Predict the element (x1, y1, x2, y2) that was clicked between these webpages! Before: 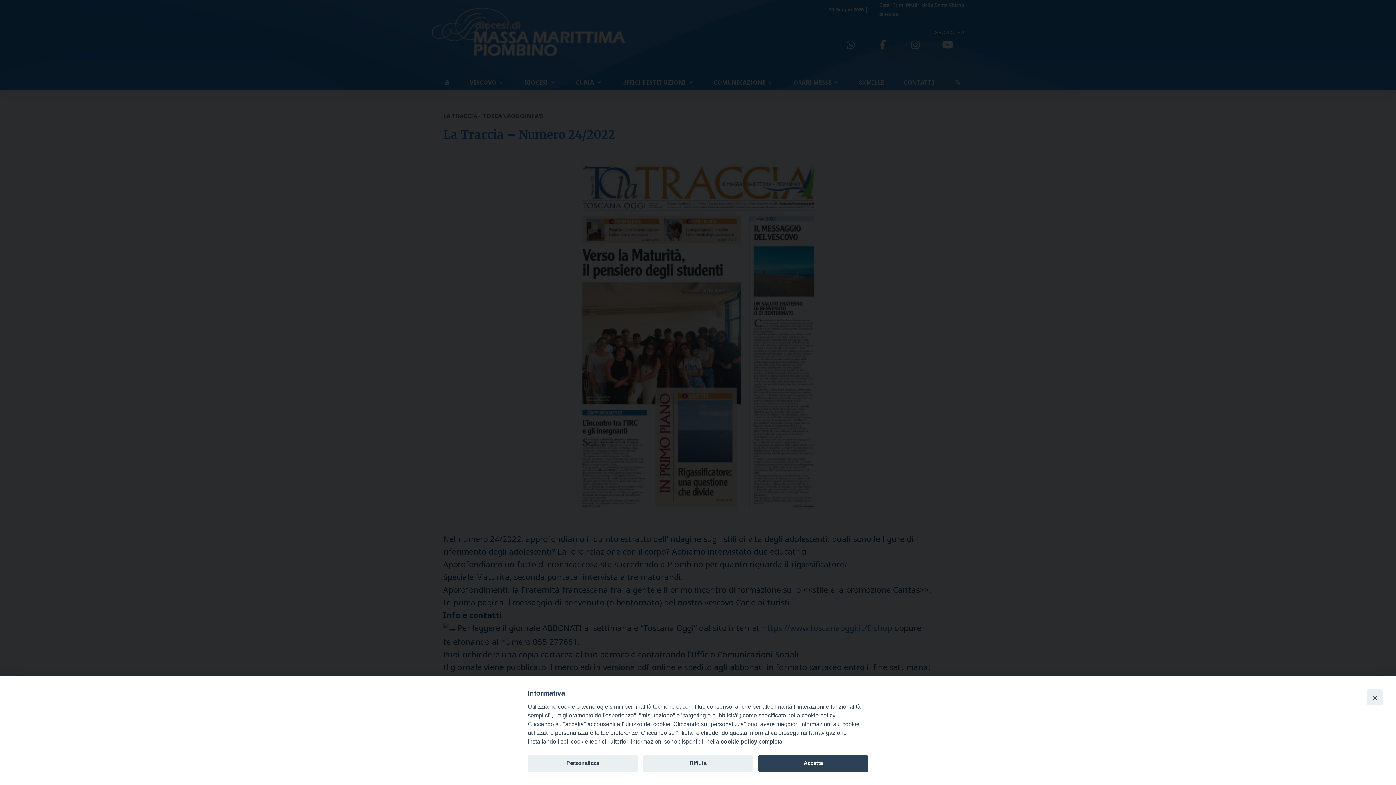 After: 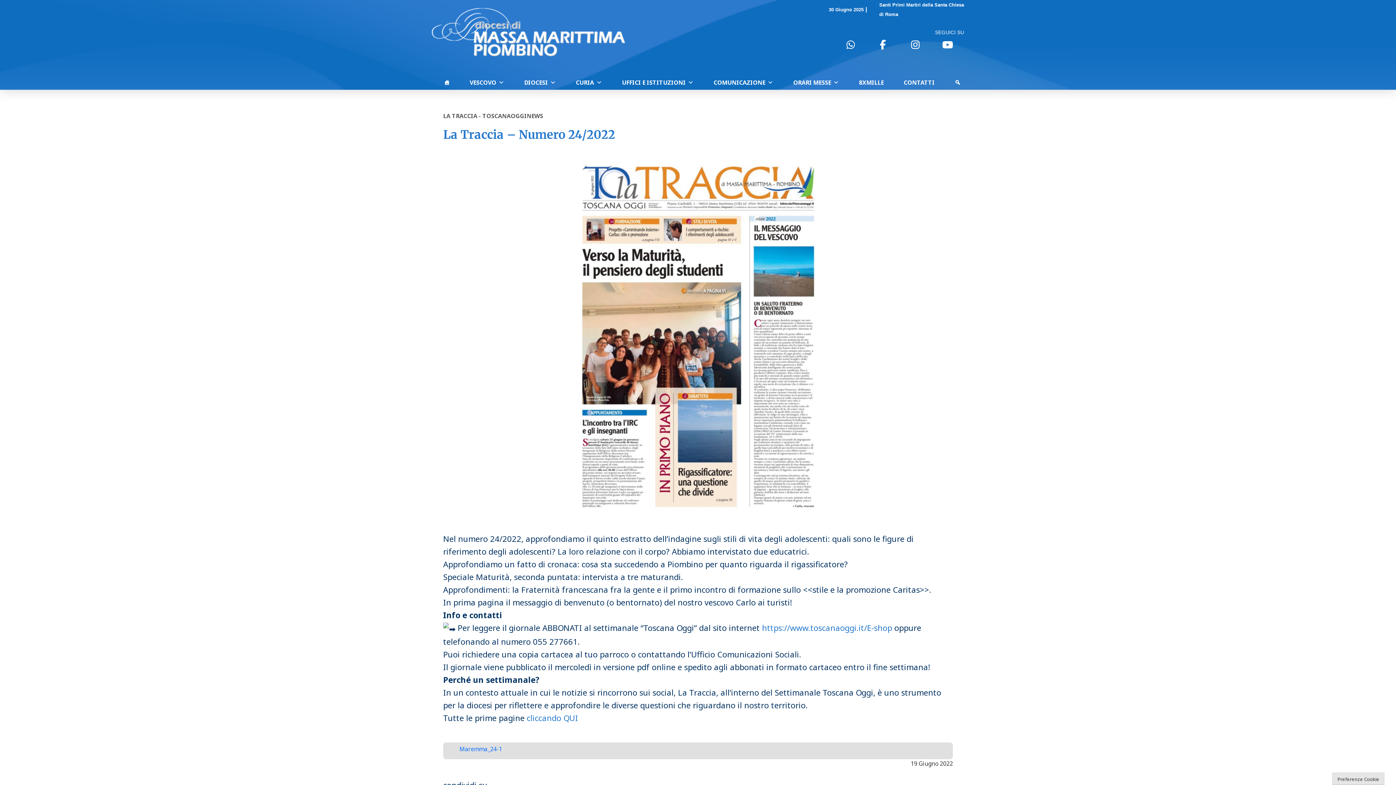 Action: bbox: (643, 755, 753, 772) label: Rifiuta